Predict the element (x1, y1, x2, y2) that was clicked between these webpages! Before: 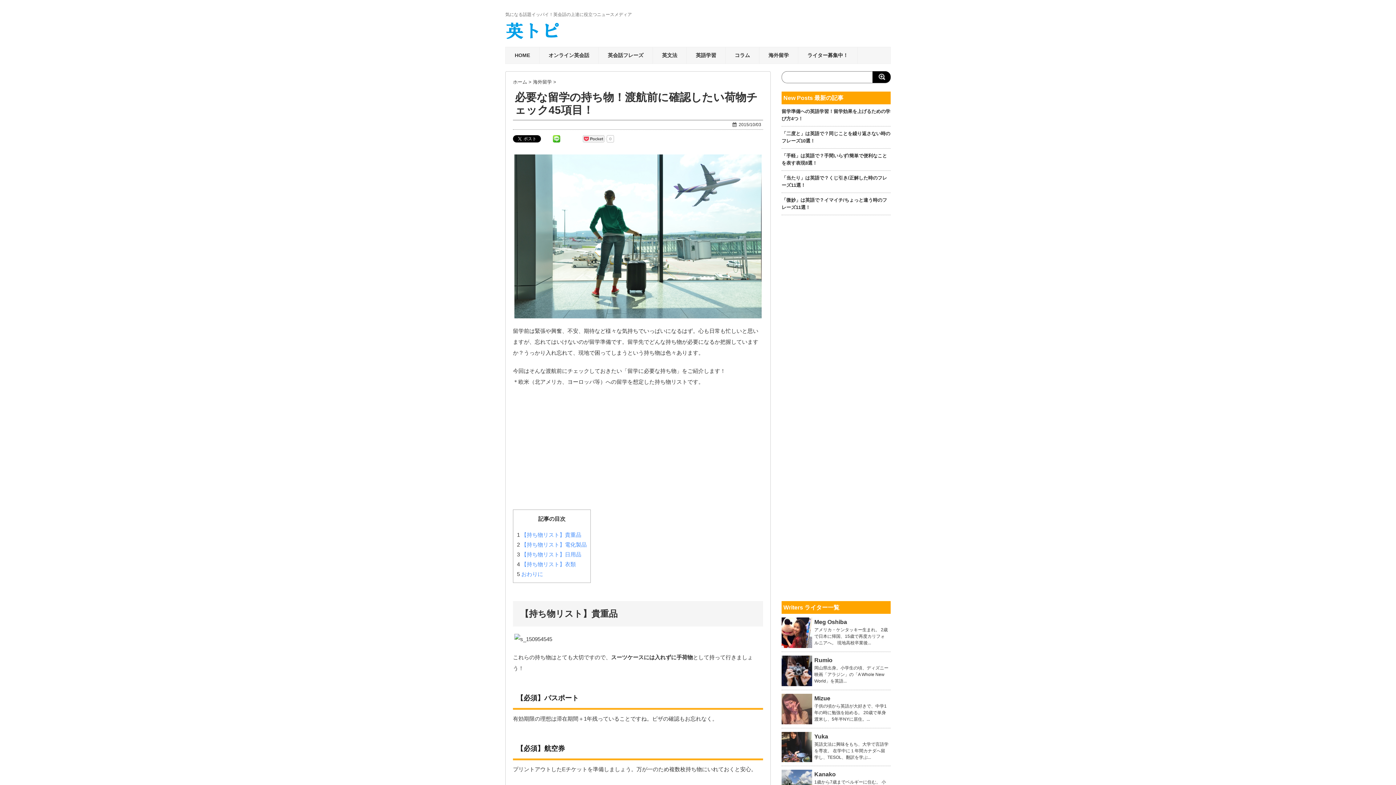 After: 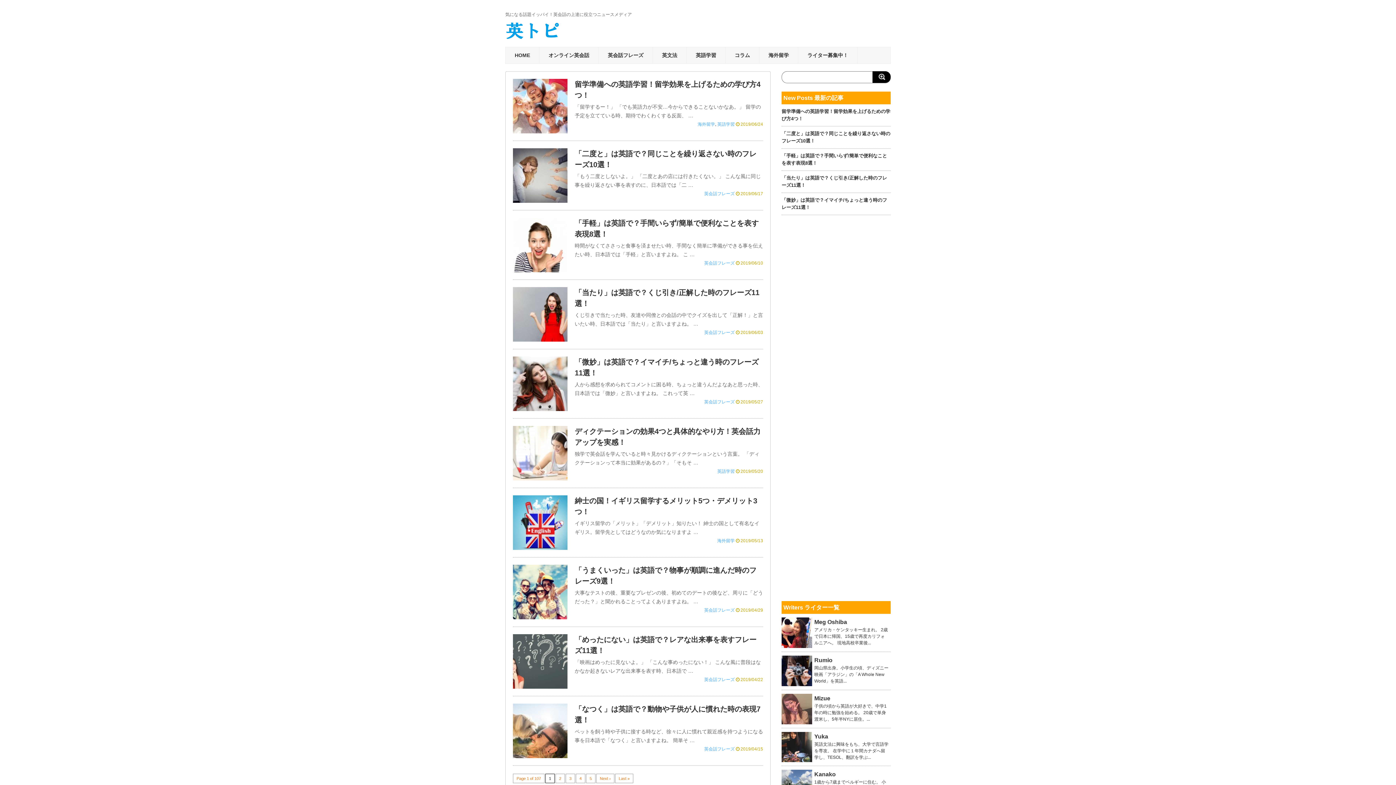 Action: label: HOME bbox: (514, 49, 530, 61)